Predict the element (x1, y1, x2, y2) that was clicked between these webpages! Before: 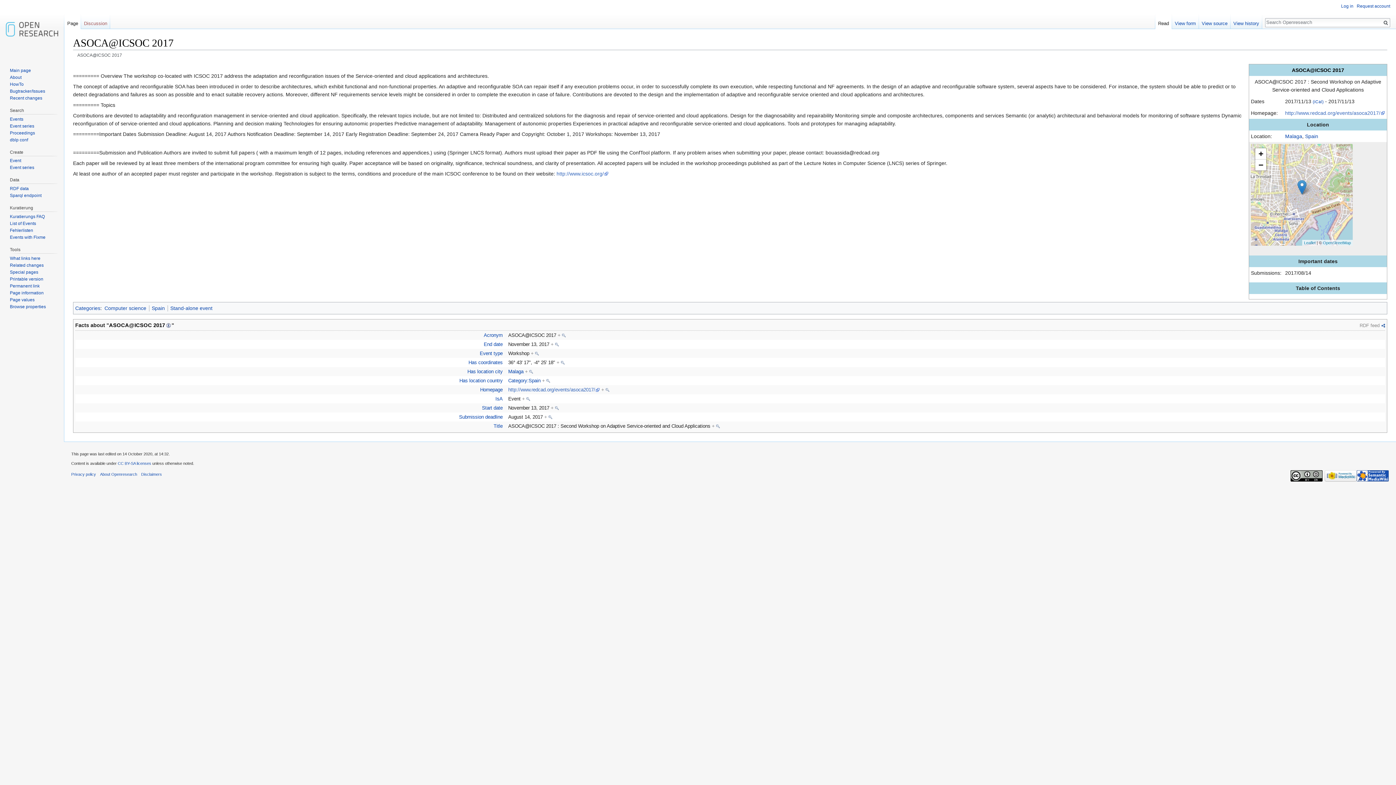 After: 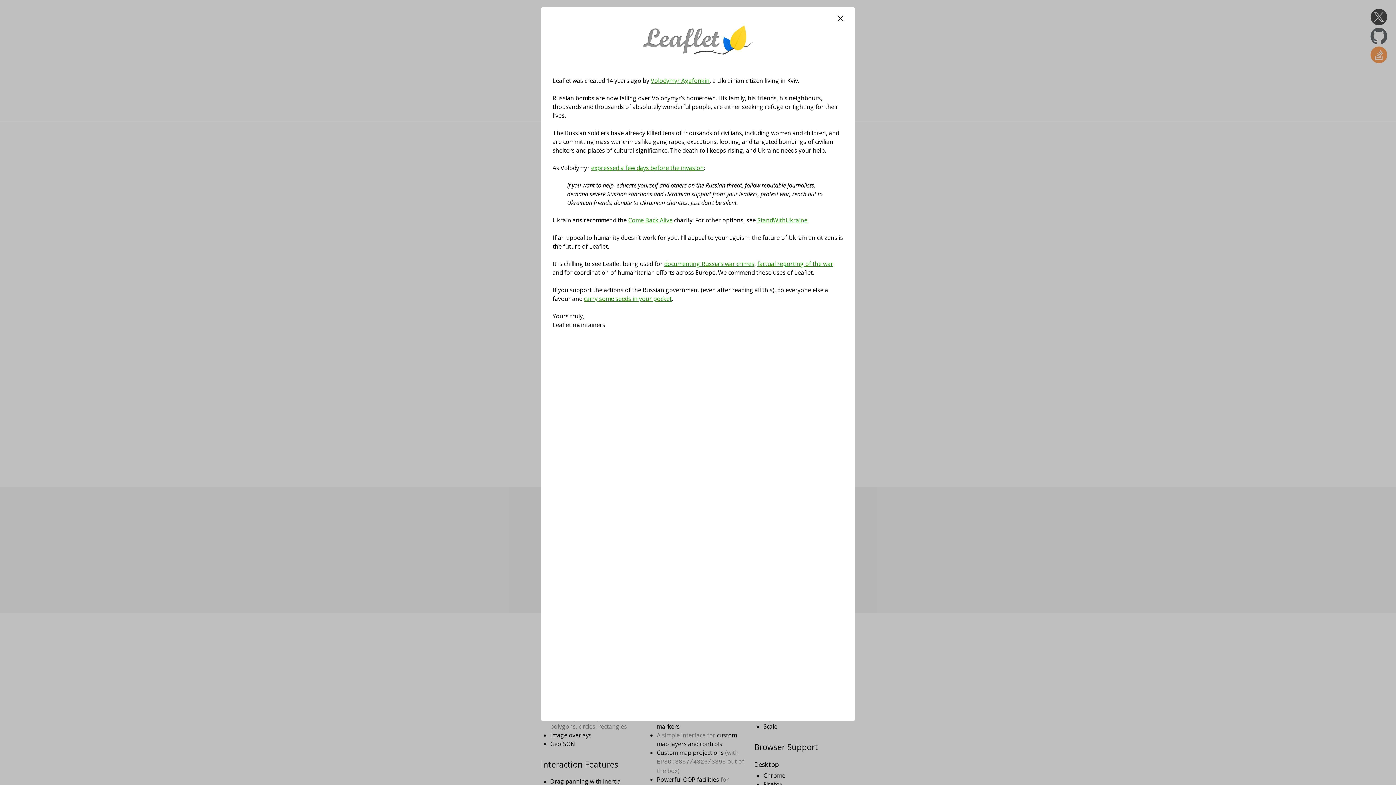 Action: bbox: (1304, 240, 1316, 244) label: Leaflet